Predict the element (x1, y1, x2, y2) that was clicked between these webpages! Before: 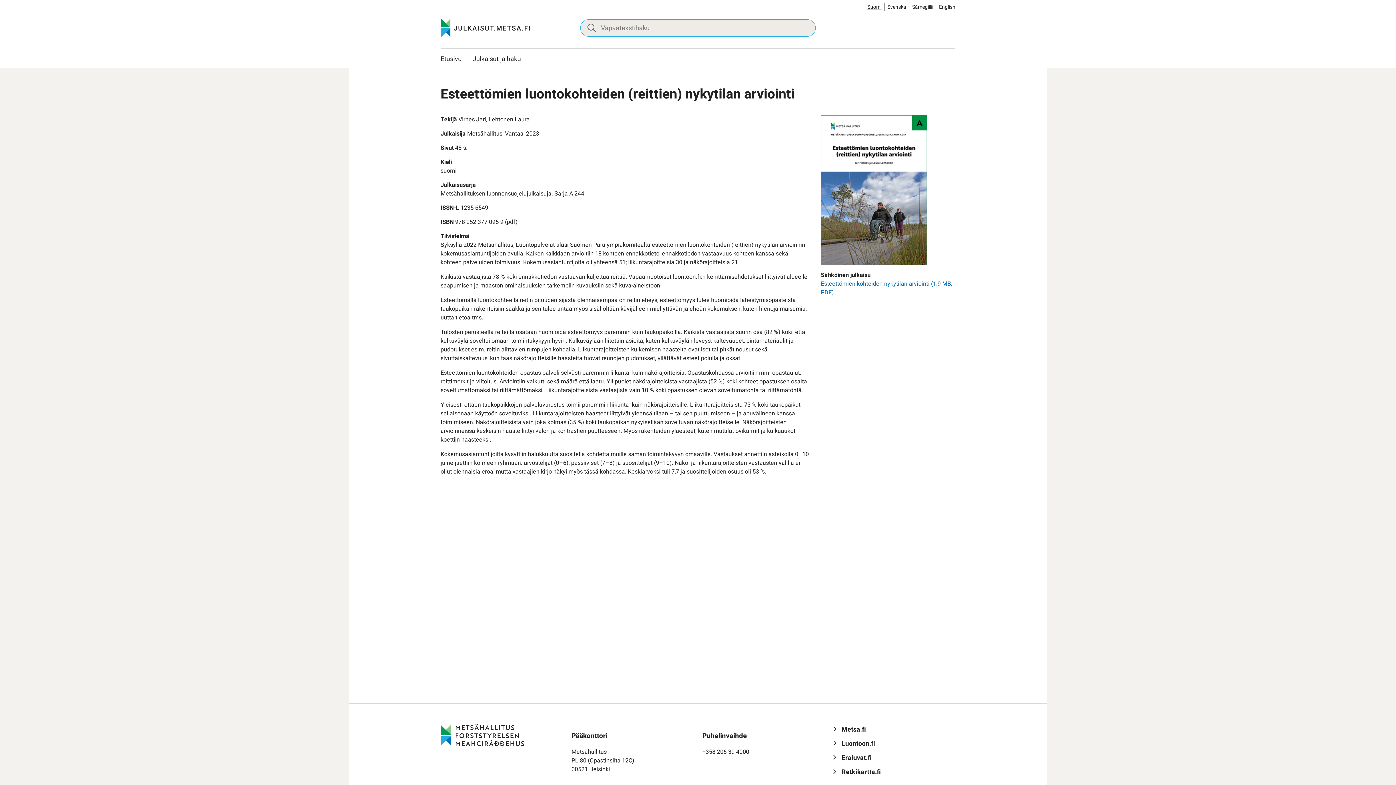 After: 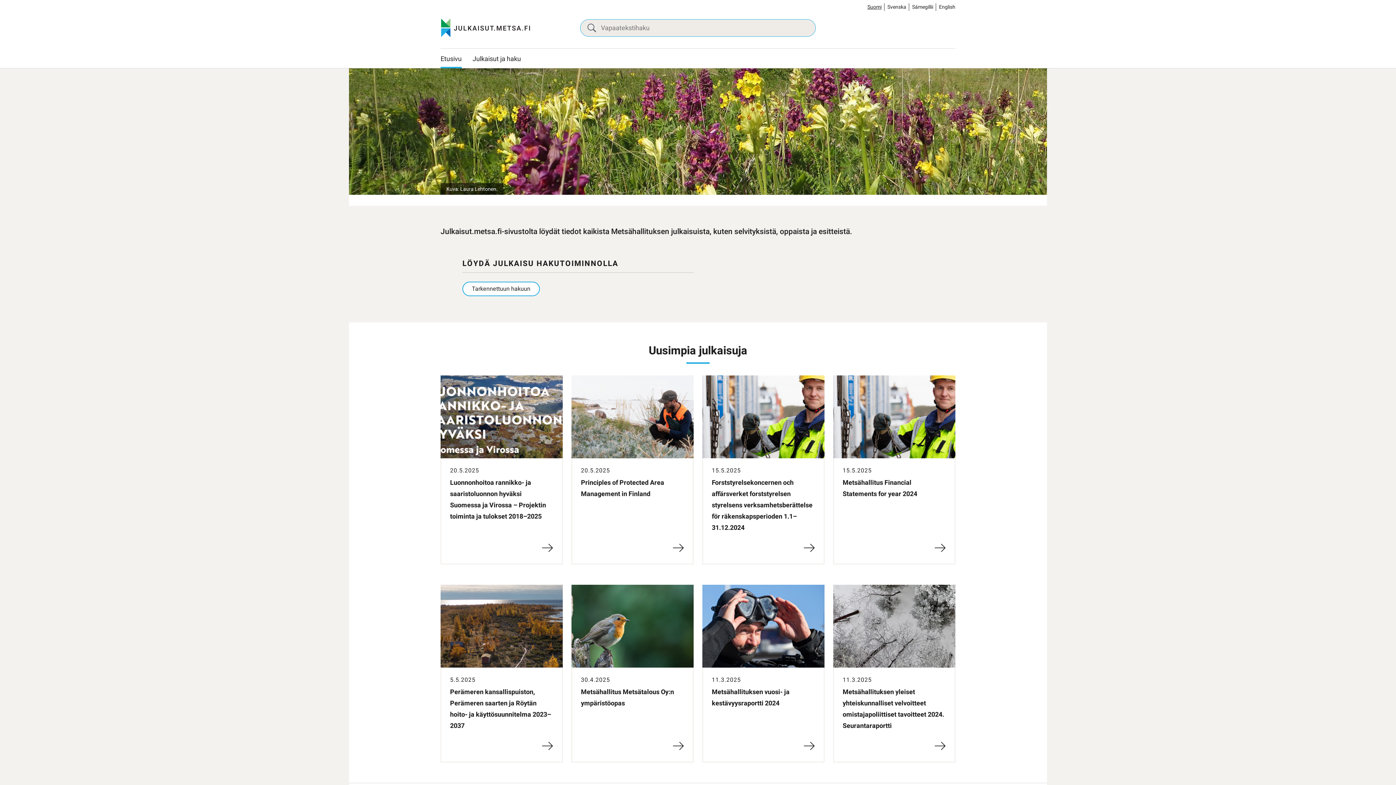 Action: bbox: (867, 3, 881, 10) label: Suomi